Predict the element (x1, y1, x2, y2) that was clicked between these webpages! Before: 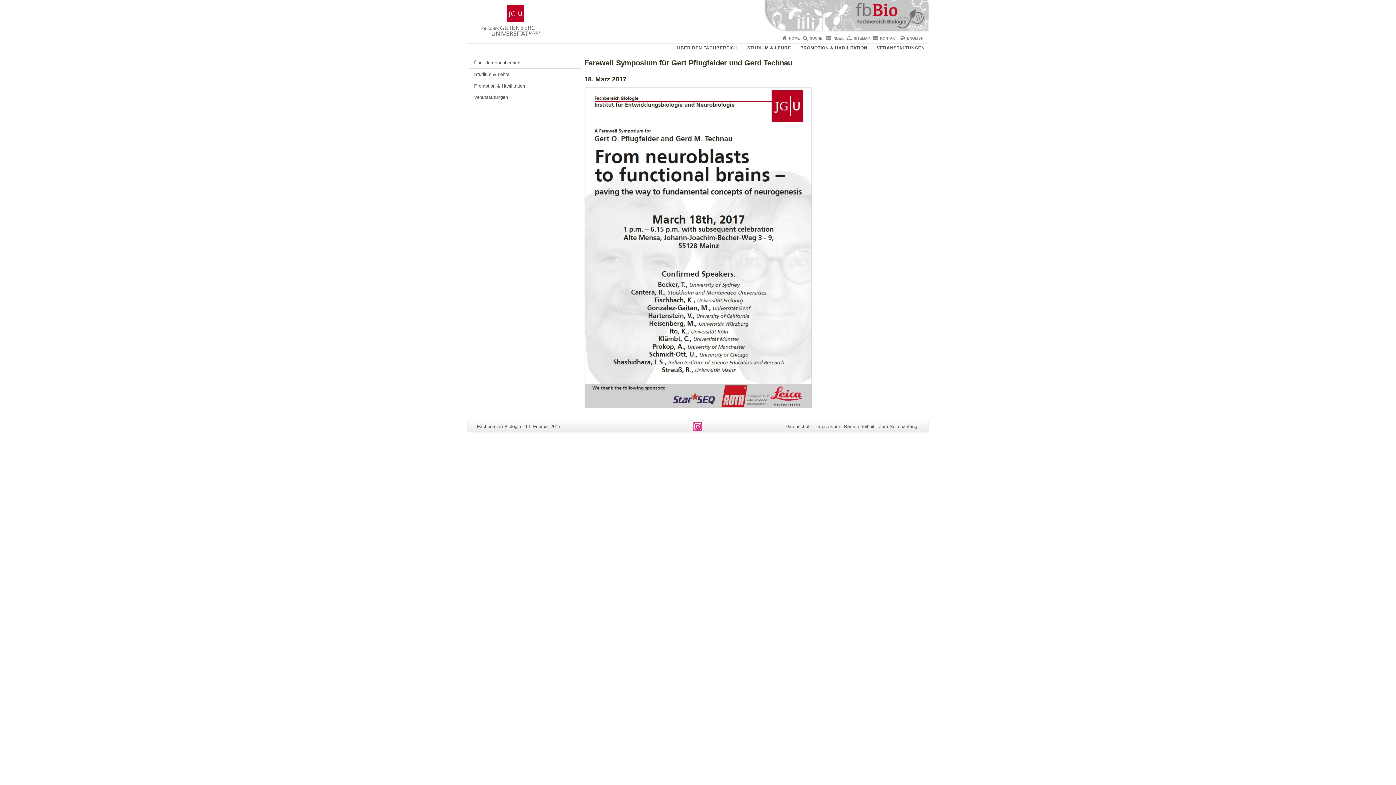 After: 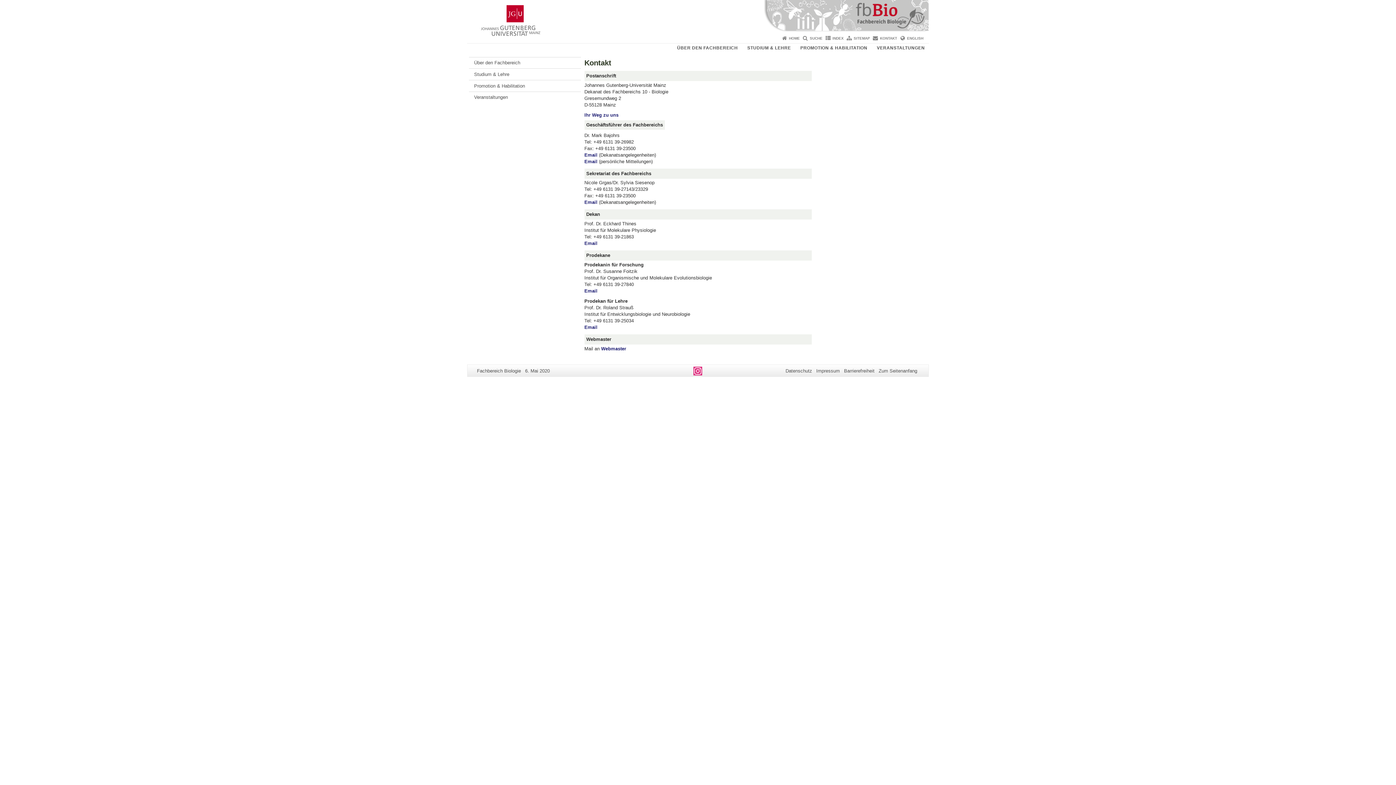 Action: bbox: (880, 36, 897, 40) label: KONTAKT